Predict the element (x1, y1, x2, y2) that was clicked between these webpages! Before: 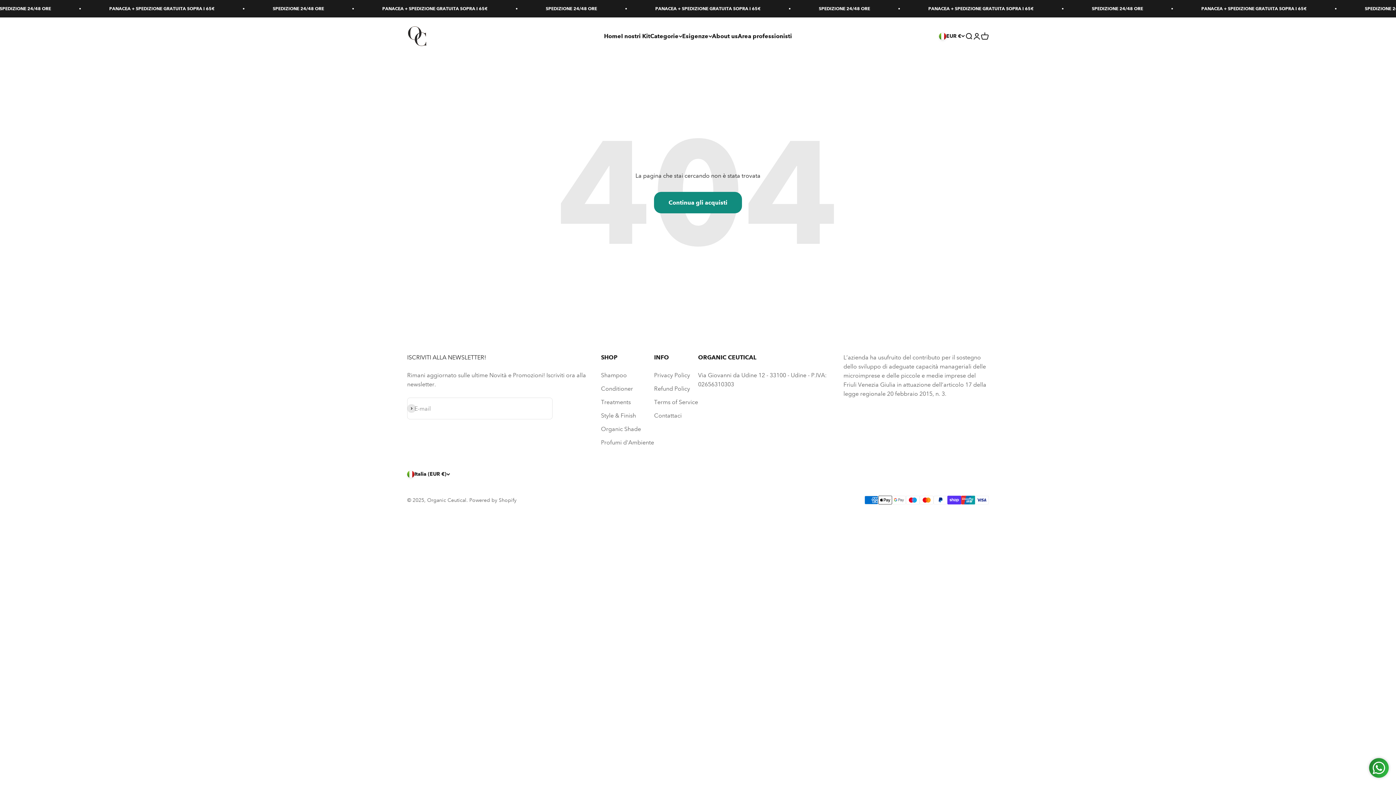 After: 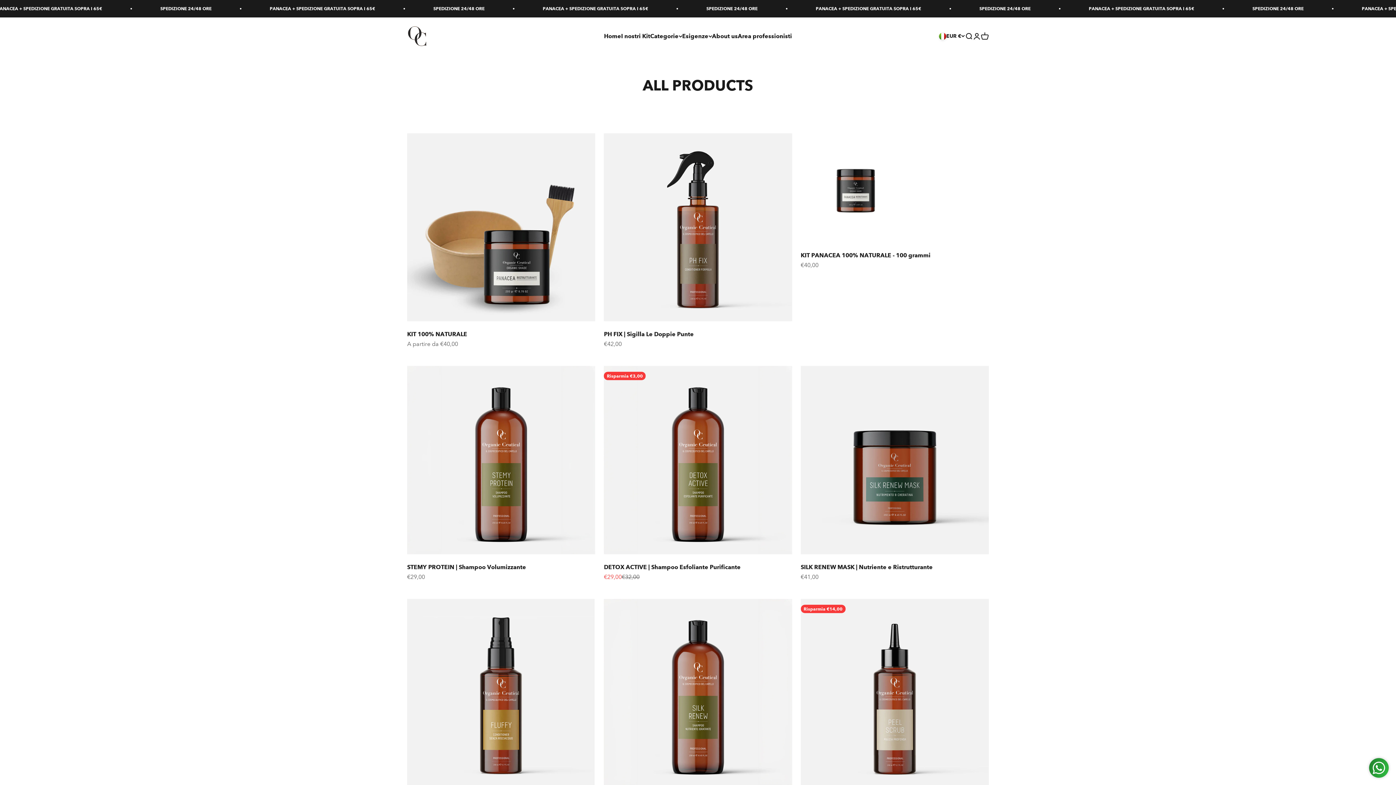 Action: label: Continua gli acquisti bbox: (654, 192, 742, 213)